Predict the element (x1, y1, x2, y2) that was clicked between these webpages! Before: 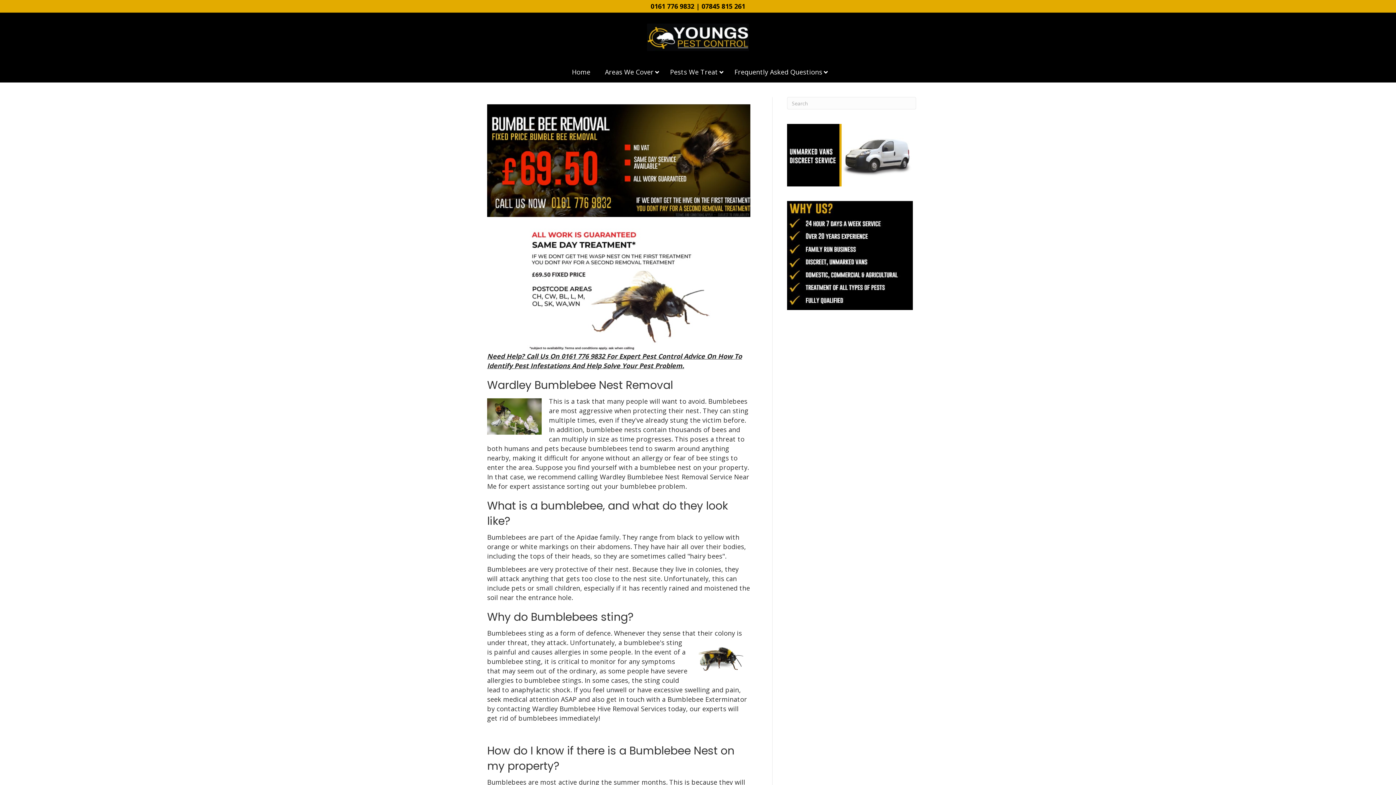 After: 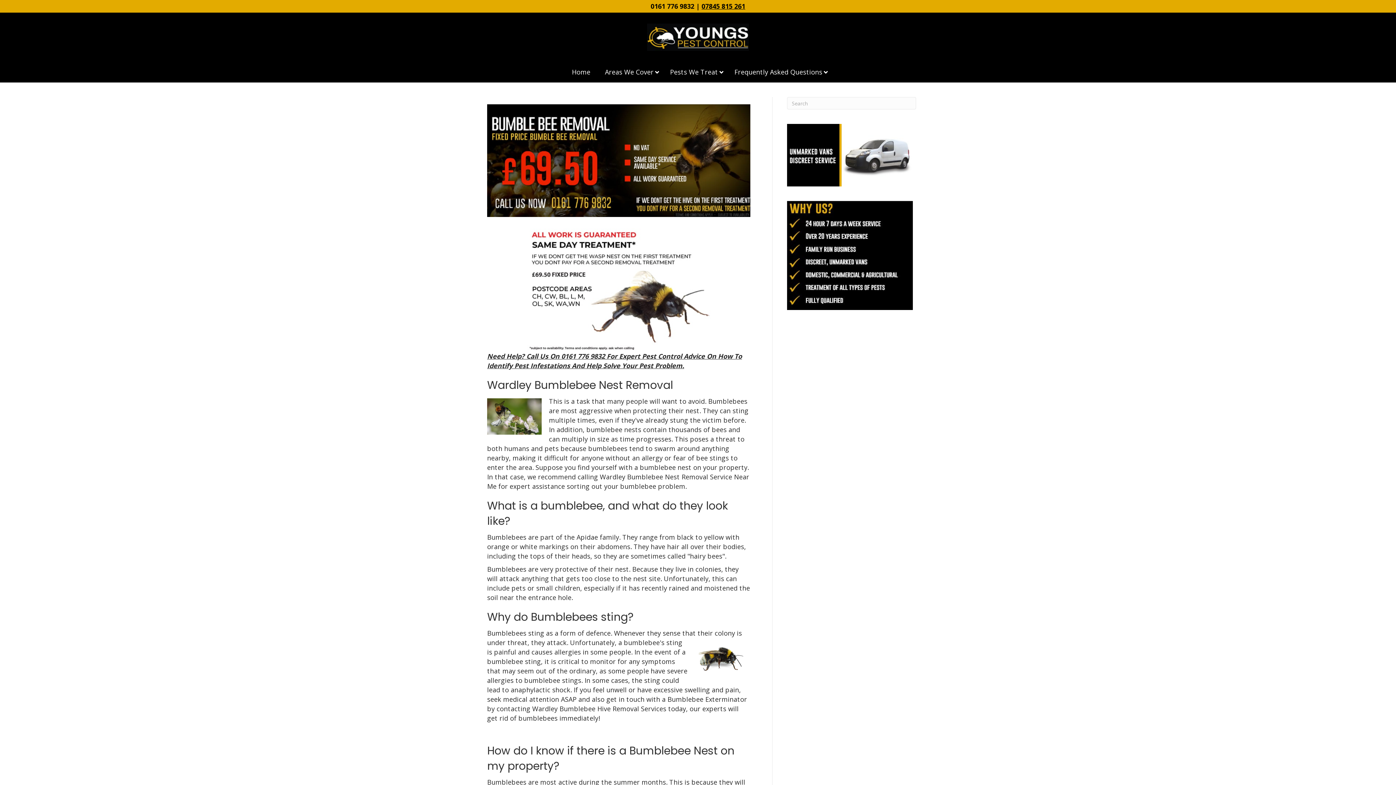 Action: label: 07845 815 261 bbox: (701, 1, 745, 10)